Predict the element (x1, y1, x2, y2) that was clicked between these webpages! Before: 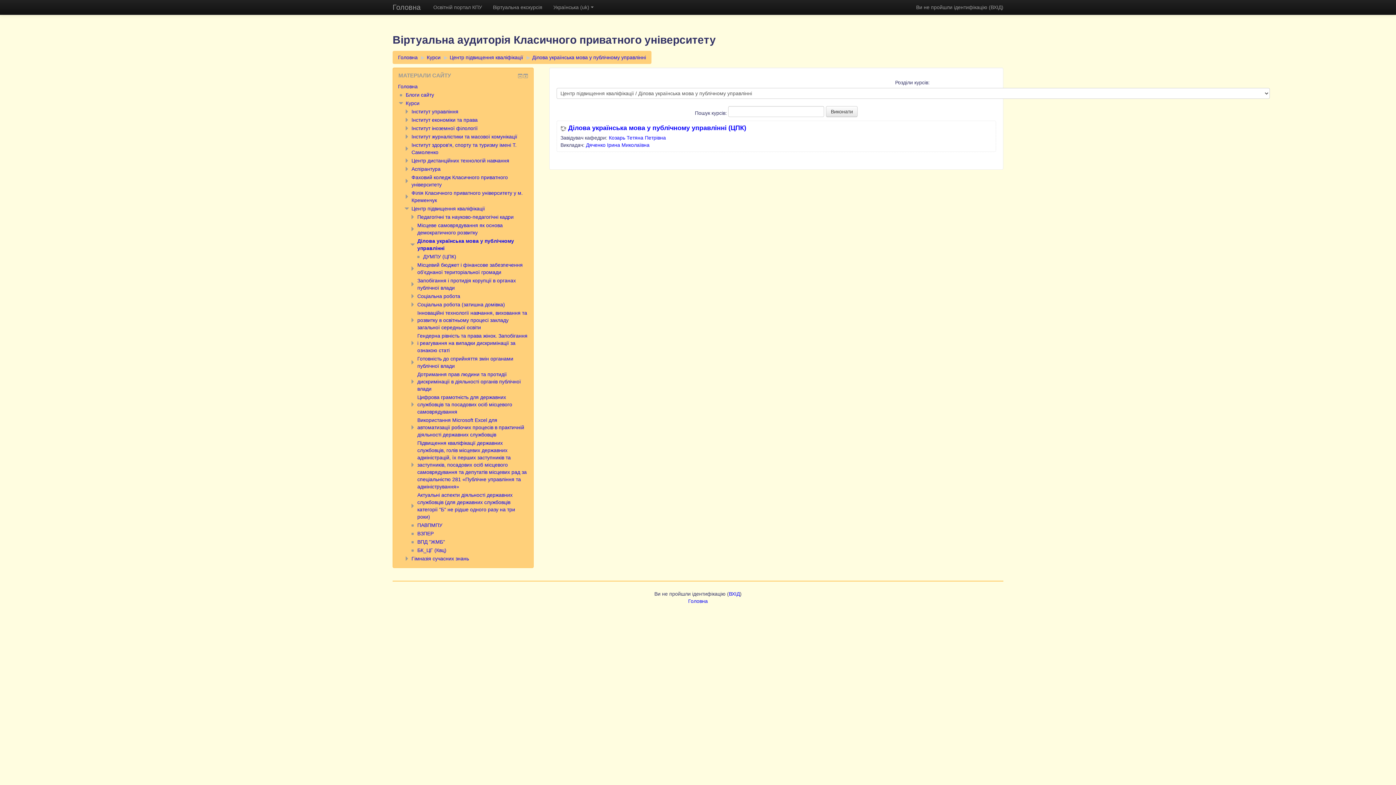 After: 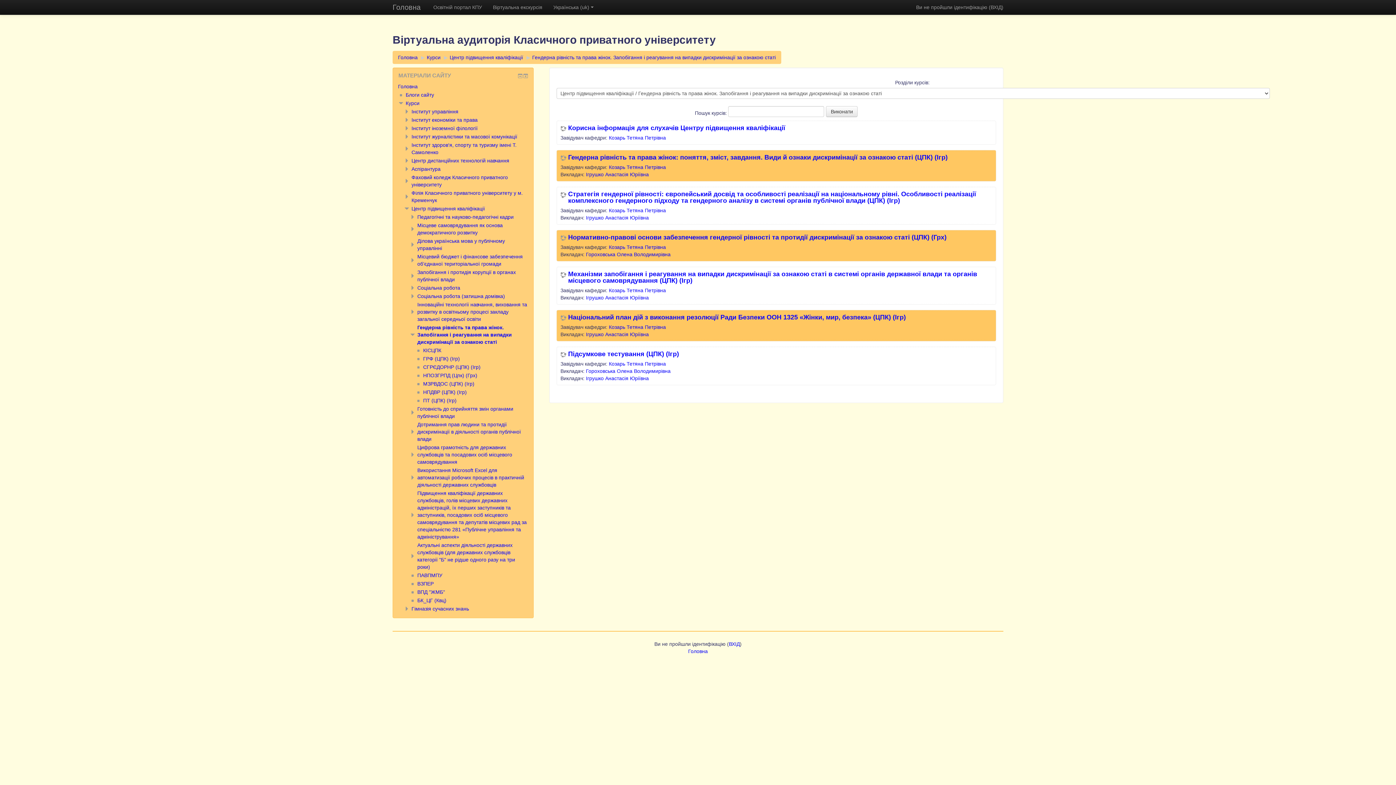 Action: label: Гендерна рівність та права жінок. Запобігання і реагування на випадки дискримінації за ознакою статі bbox: (417, 333, 527, 353)